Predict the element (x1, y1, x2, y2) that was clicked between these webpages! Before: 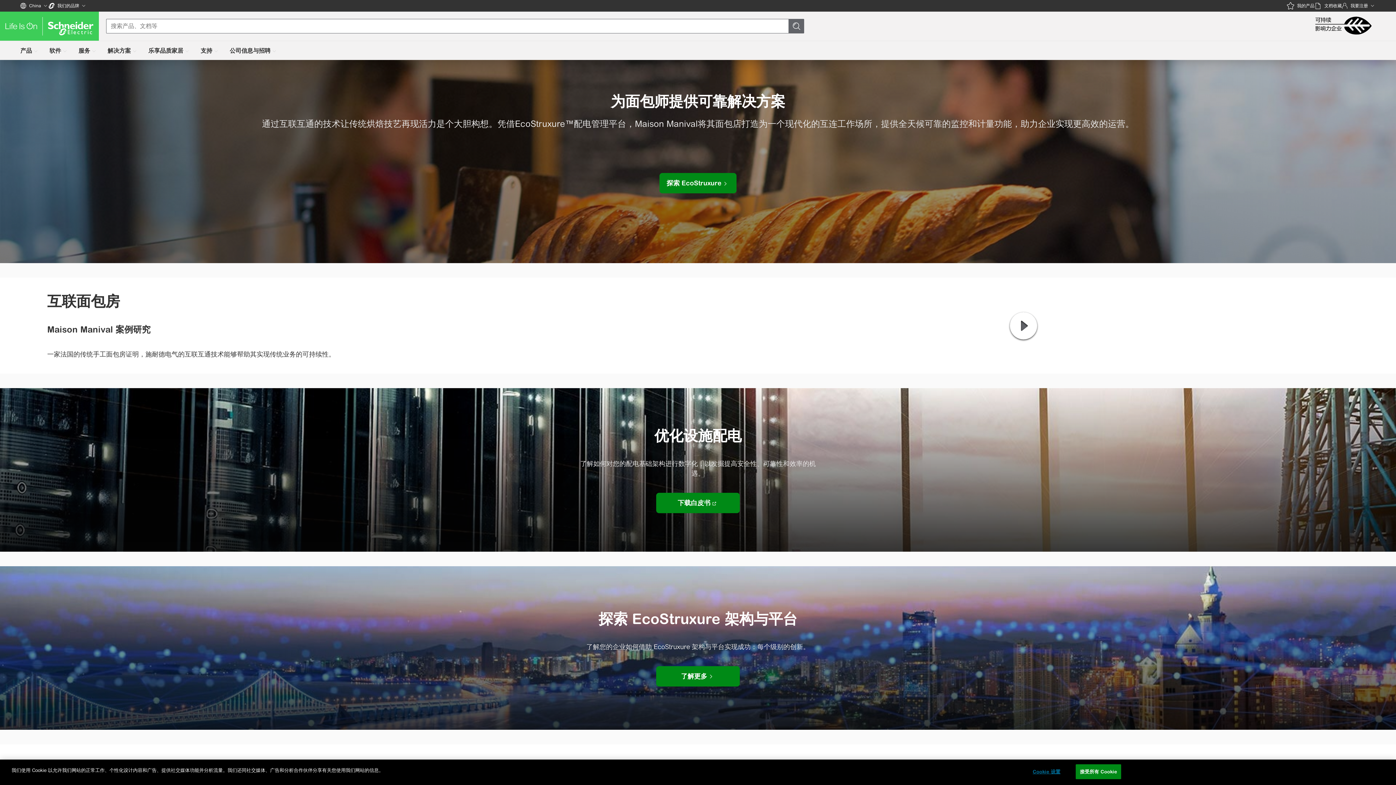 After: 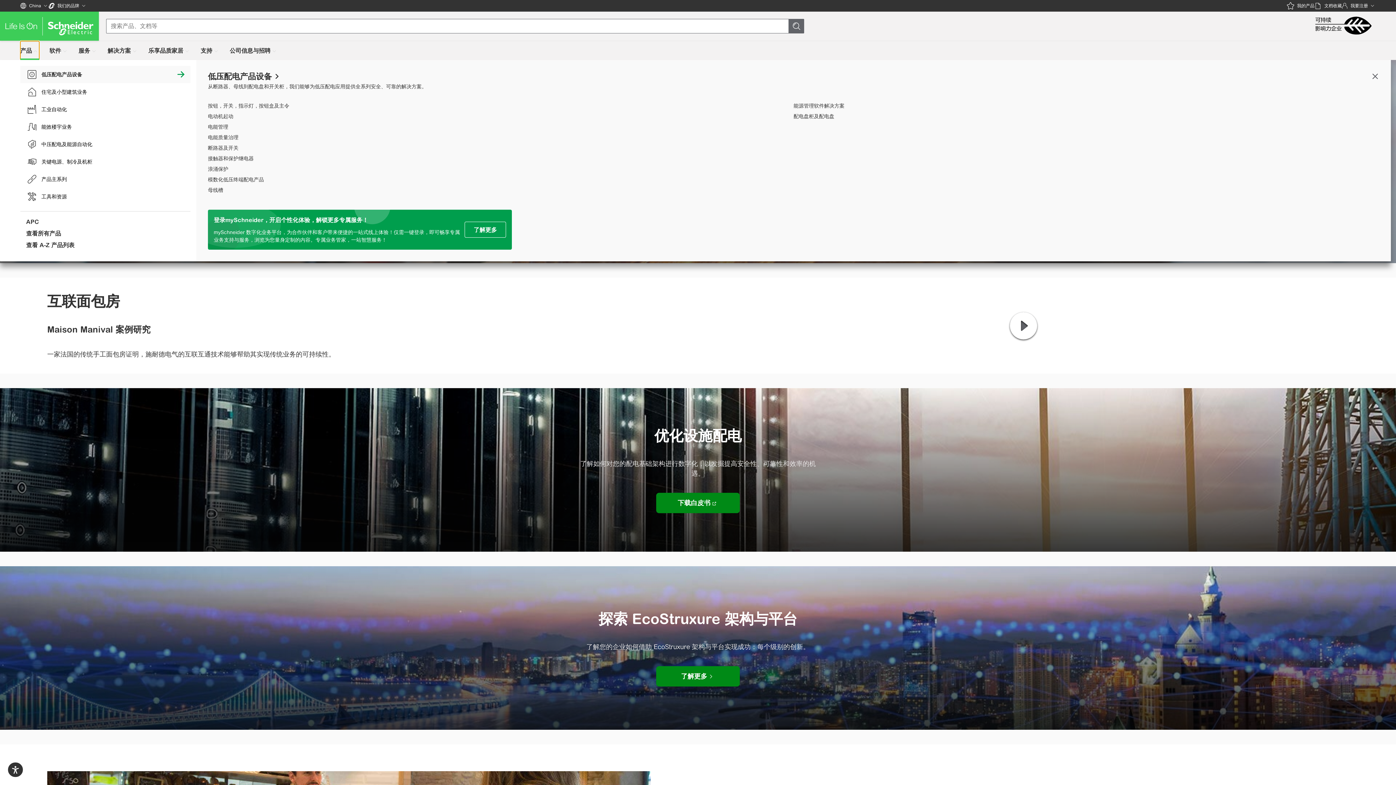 Action: bbox: (20, 41, 39, 60) label: 产品